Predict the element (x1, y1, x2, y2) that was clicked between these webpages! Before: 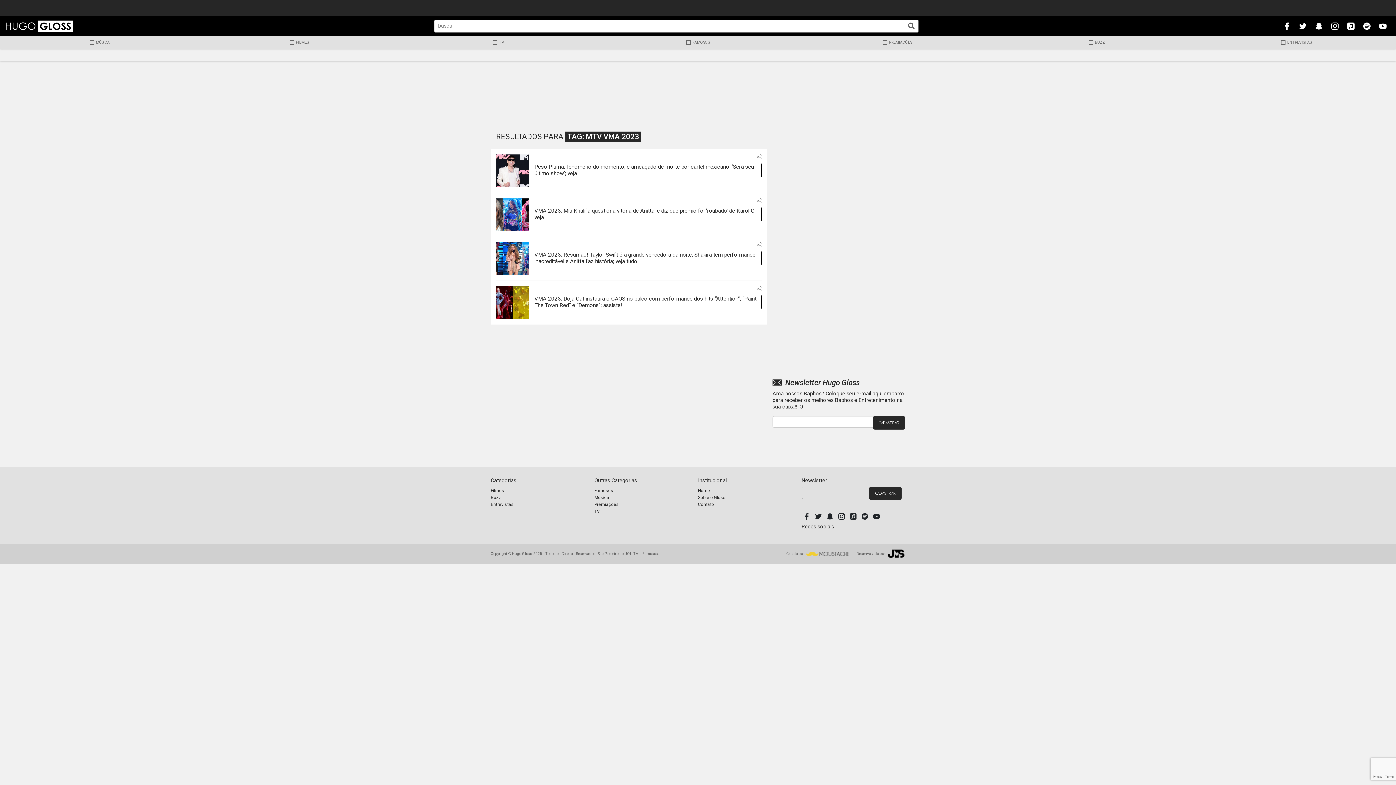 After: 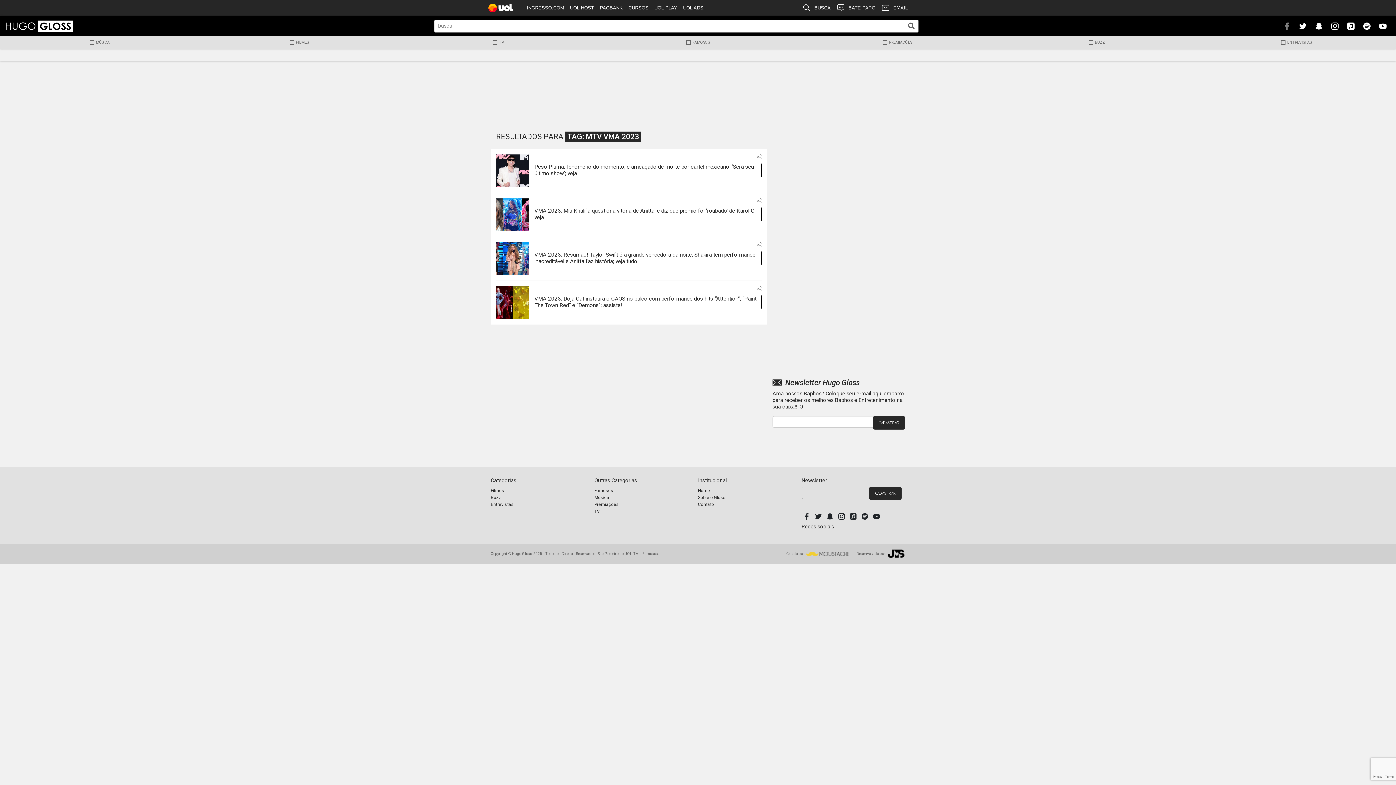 Action: bbox: (1281, 19, 1292, 32)